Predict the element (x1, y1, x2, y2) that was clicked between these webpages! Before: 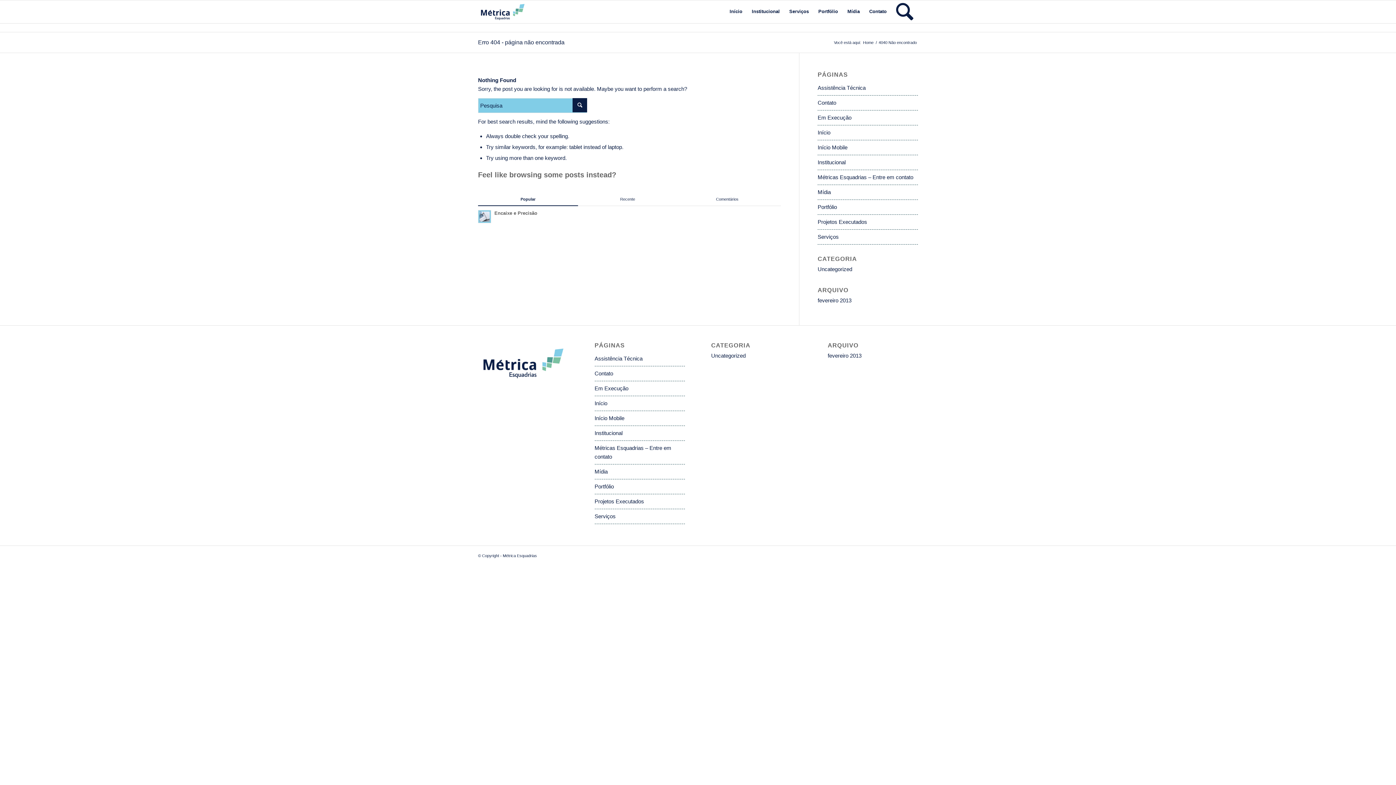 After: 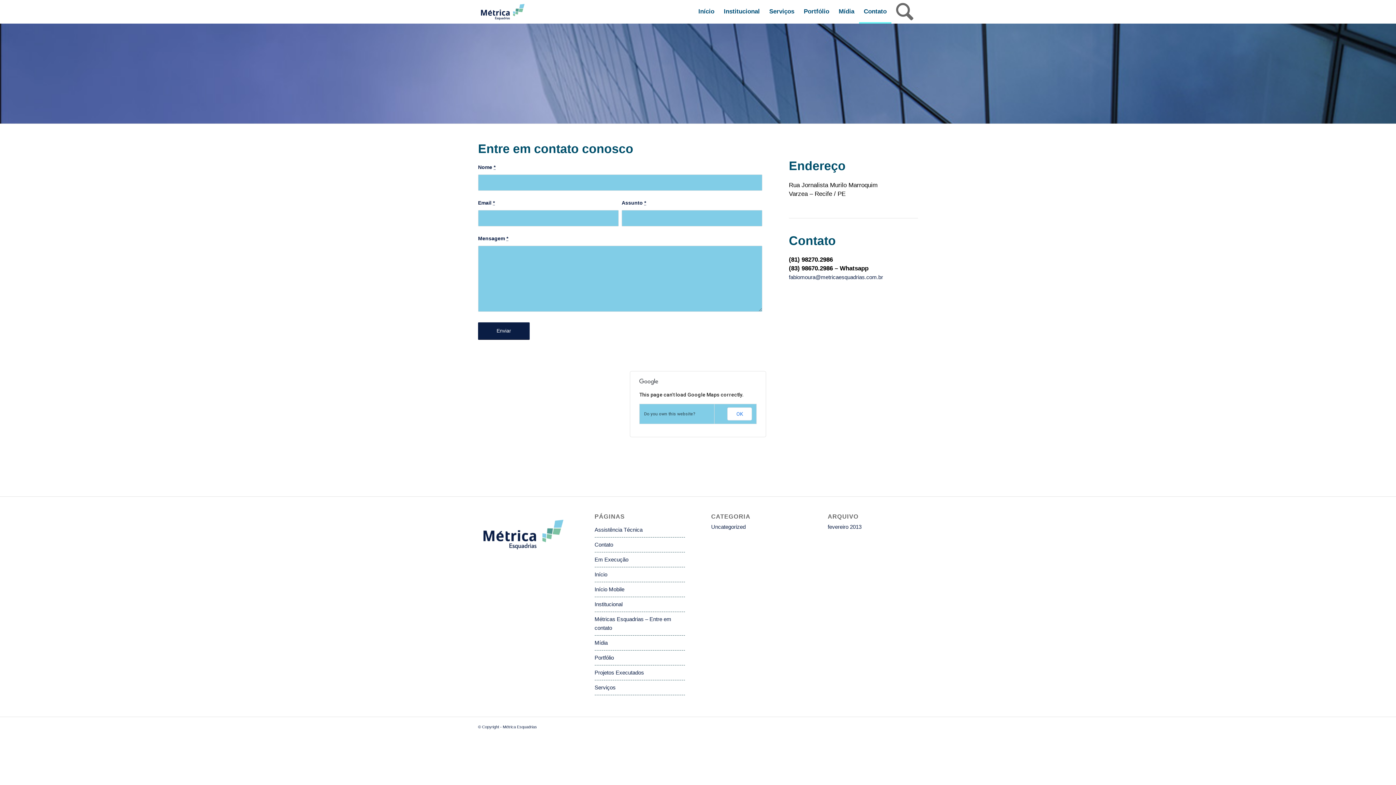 Action: label: Contato bbox: (594, 370, 613, 376)